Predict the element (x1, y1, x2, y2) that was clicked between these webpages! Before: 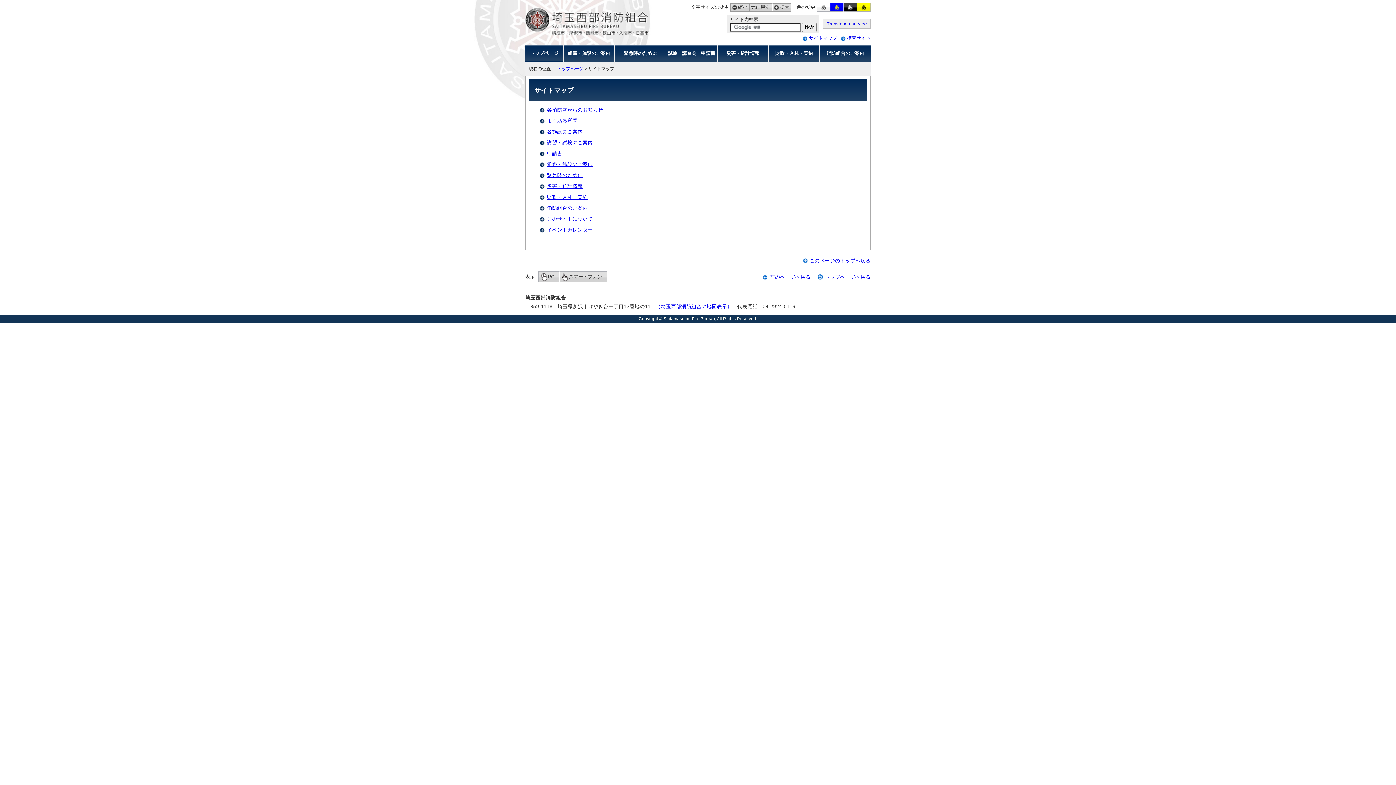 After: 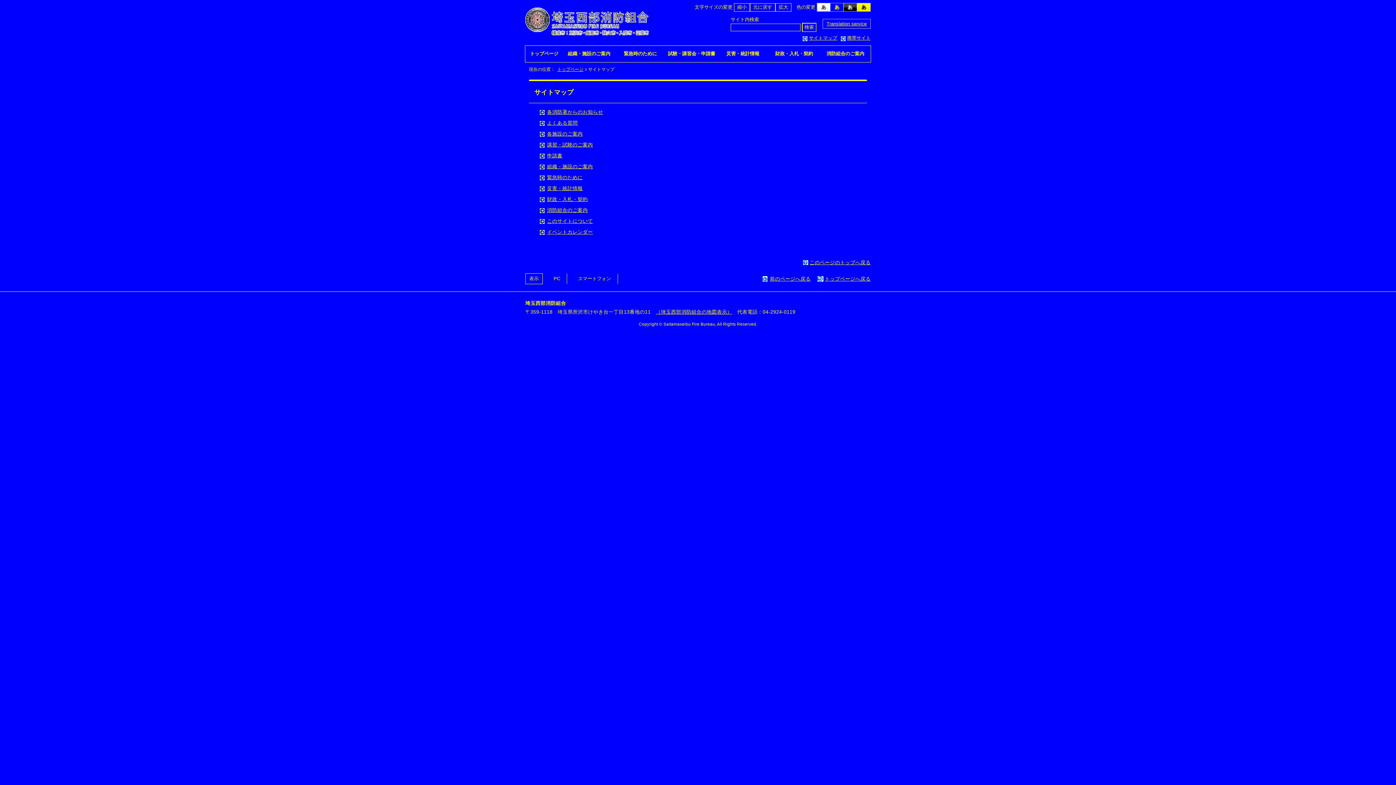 Action: bbox: (830, 4, 844, 9)